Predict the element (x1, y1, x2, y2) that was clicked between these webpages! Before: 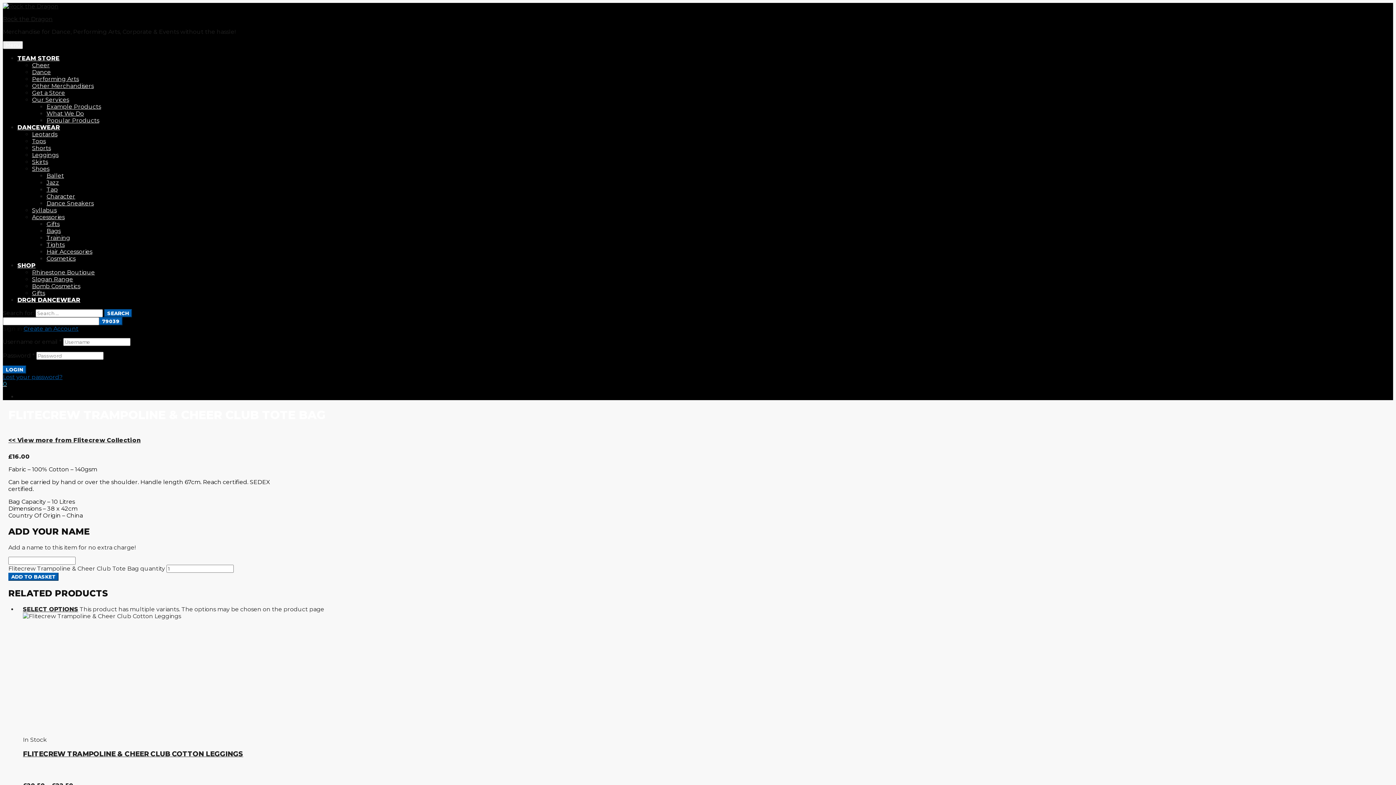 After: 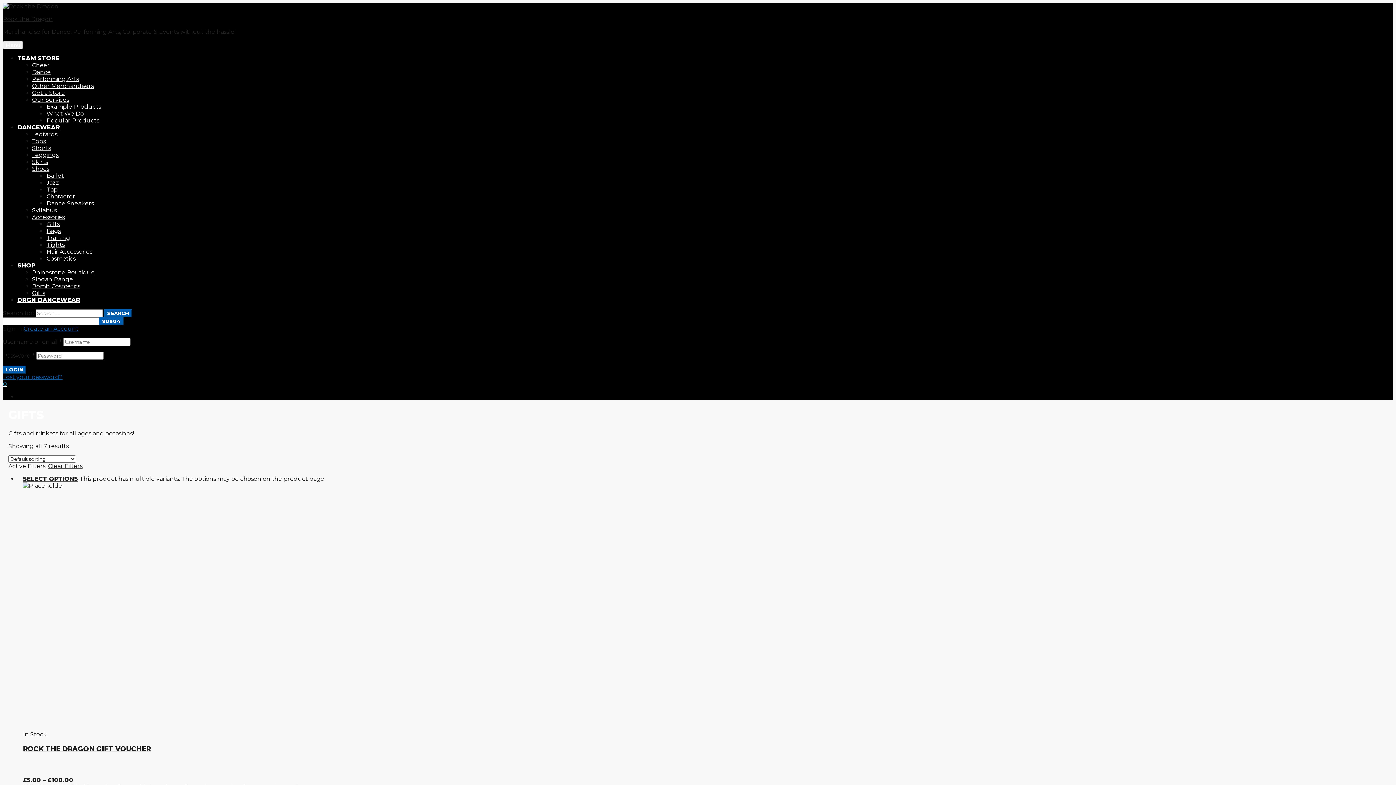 Action: label: Gifts bbox: (32, 289, 45, 296)